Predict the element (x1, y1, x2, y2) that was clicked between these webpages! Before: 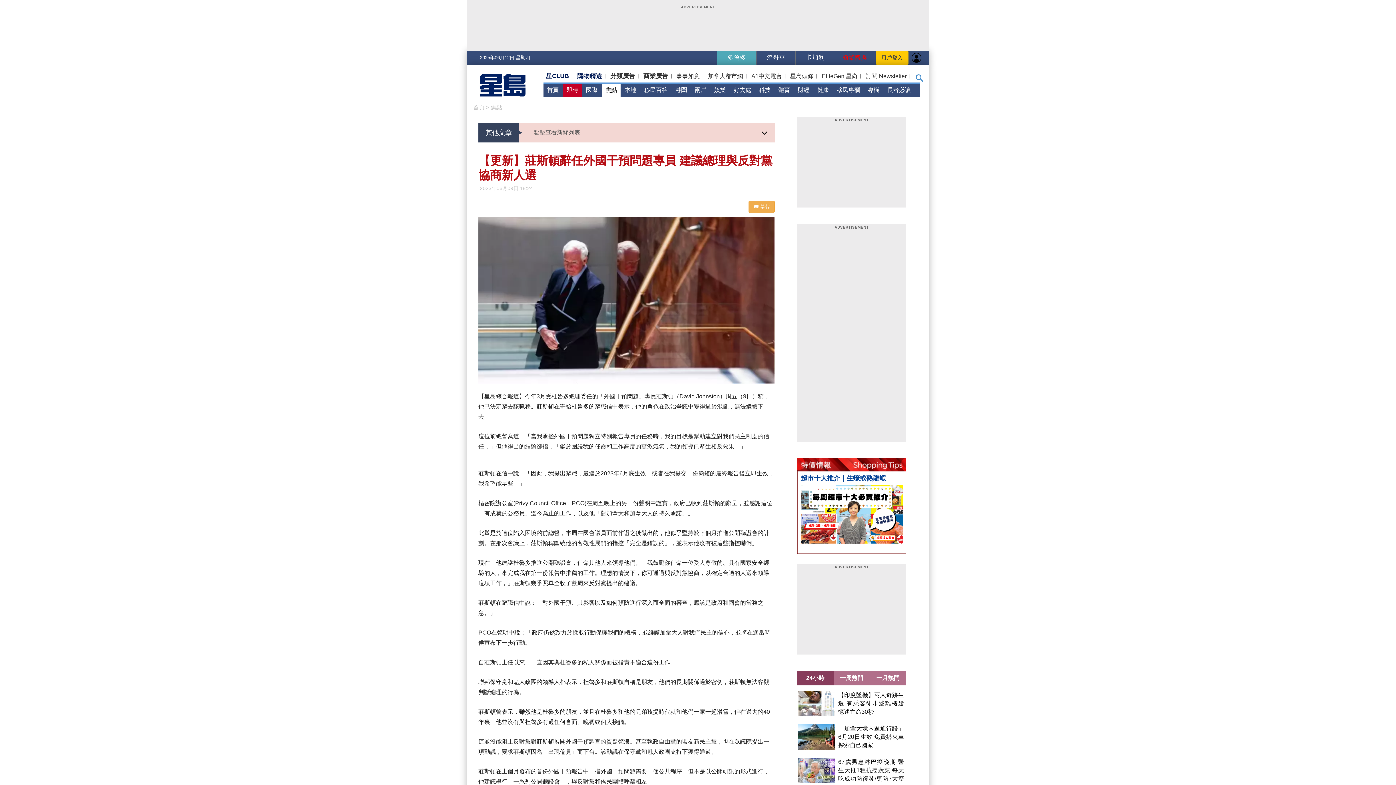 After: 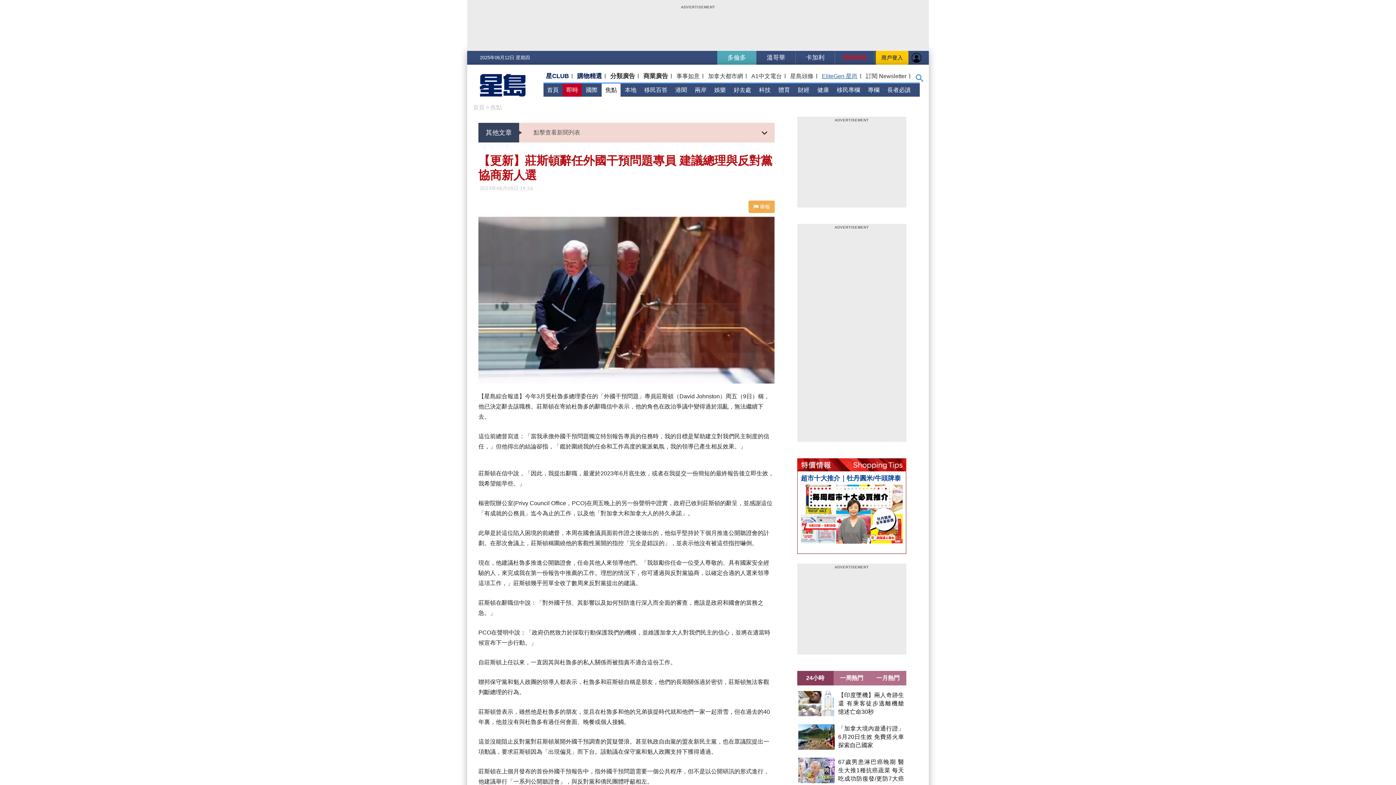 Action: bbox: (821, 72, 858, 80) label: EliteGen 星尚